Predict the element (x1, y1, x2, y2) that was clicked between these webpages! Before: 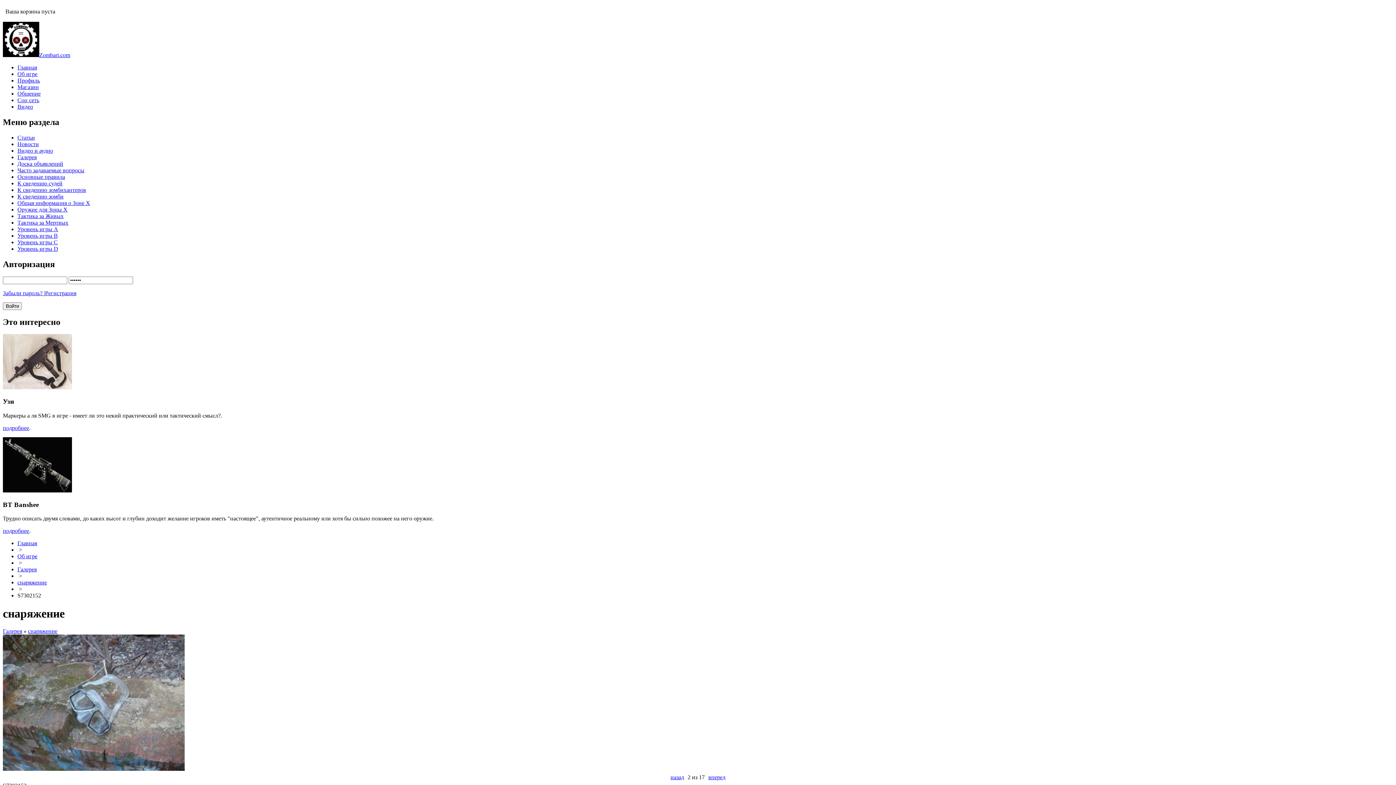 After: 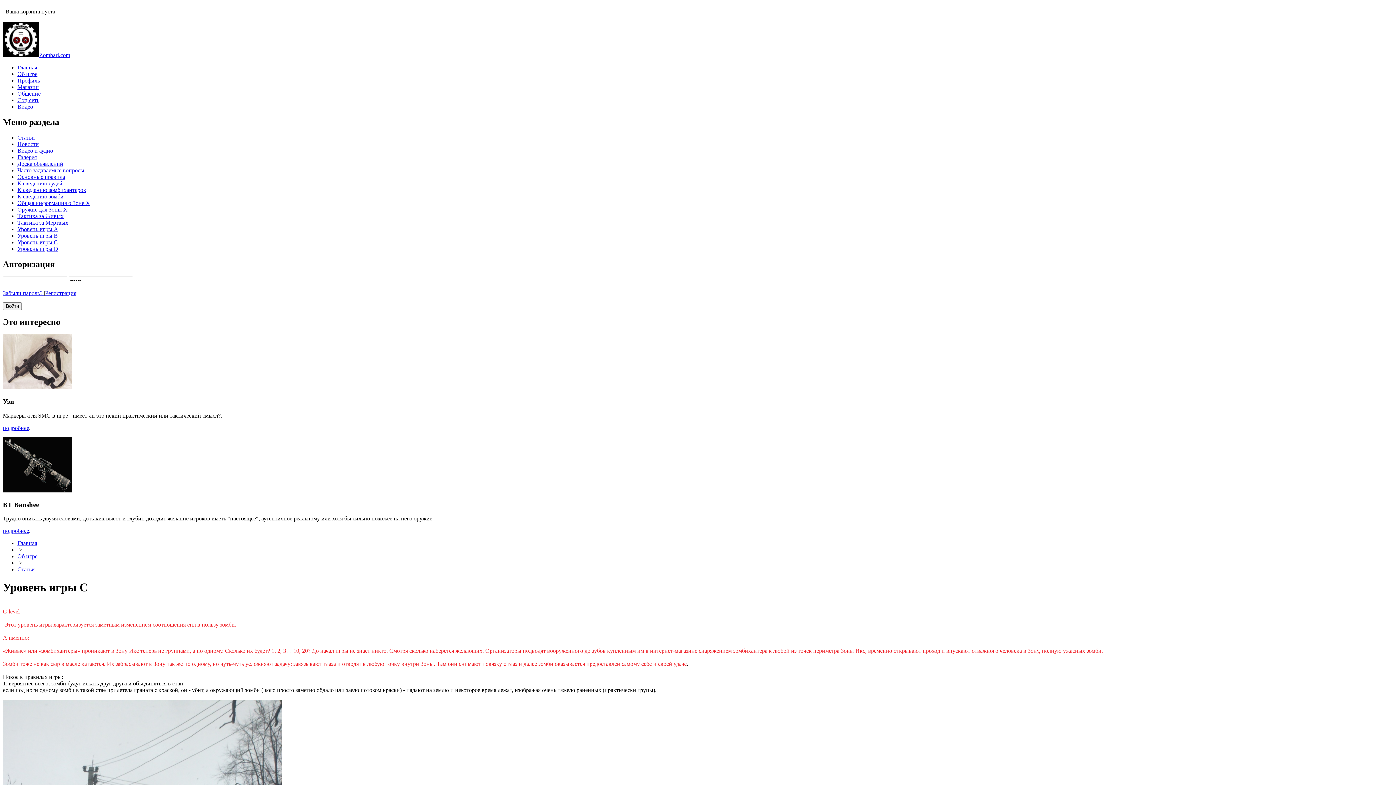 Action: label: Уровень игры С bbox: (17, 239, 57, 245)